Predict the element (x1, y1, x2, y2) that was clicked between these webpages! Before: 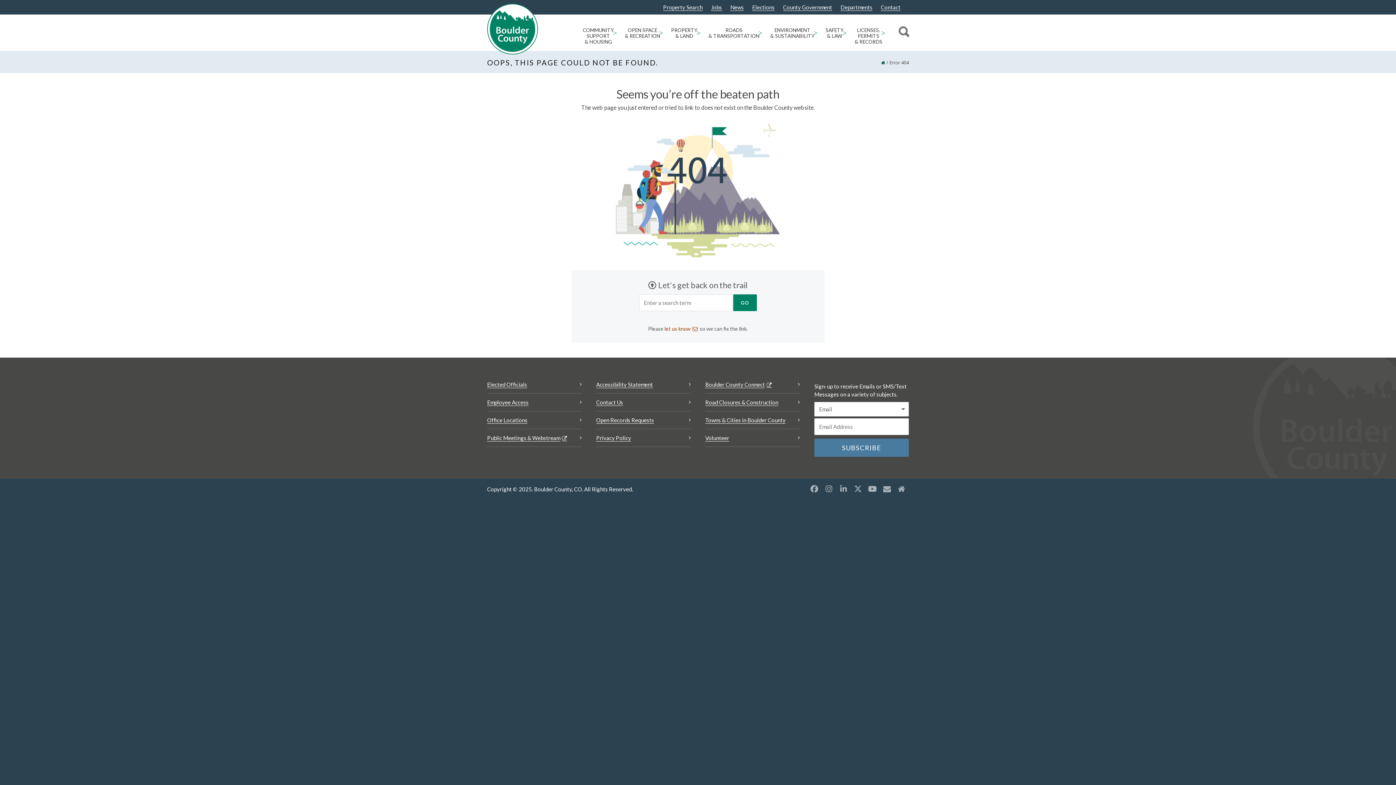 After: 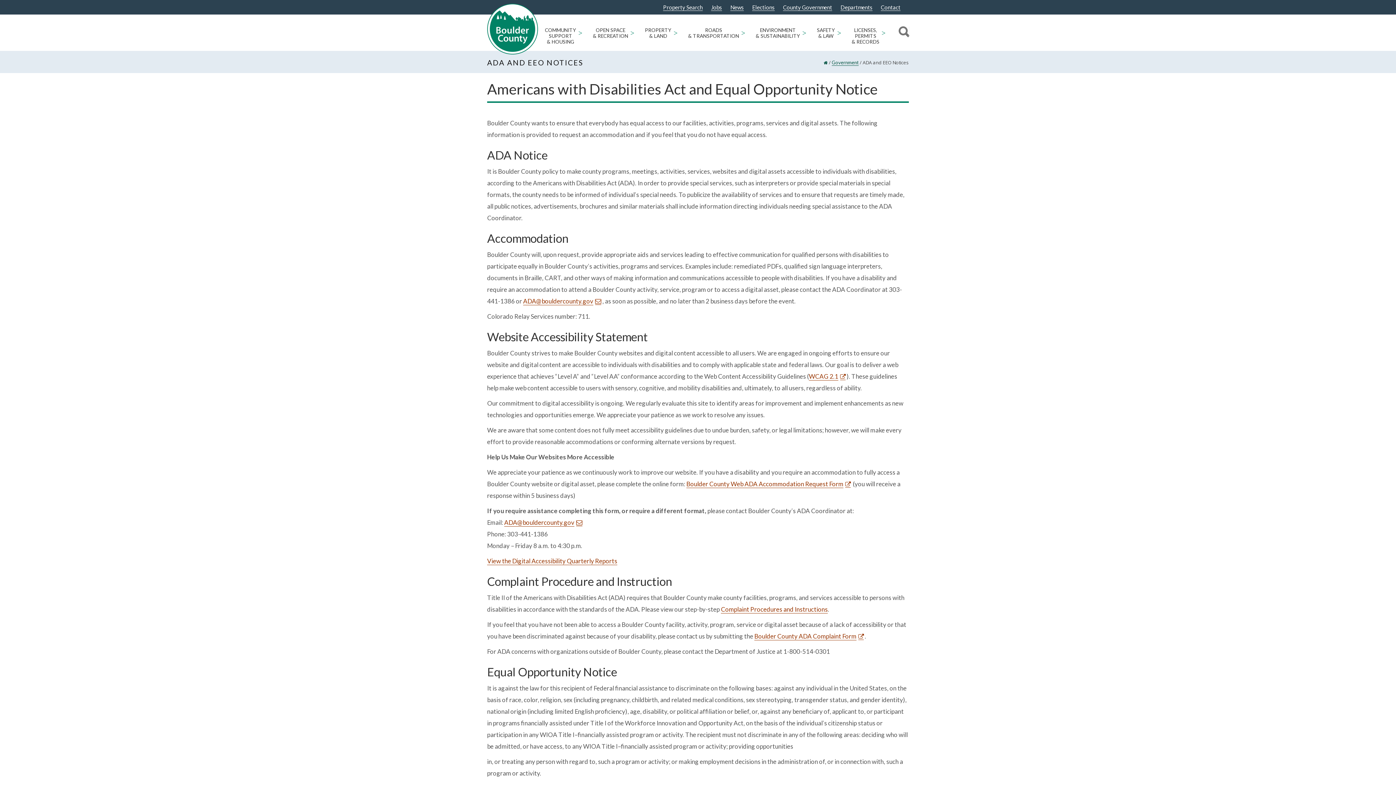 Action: label: Accessibility Statement bbox: (596, 379, 687, 389)